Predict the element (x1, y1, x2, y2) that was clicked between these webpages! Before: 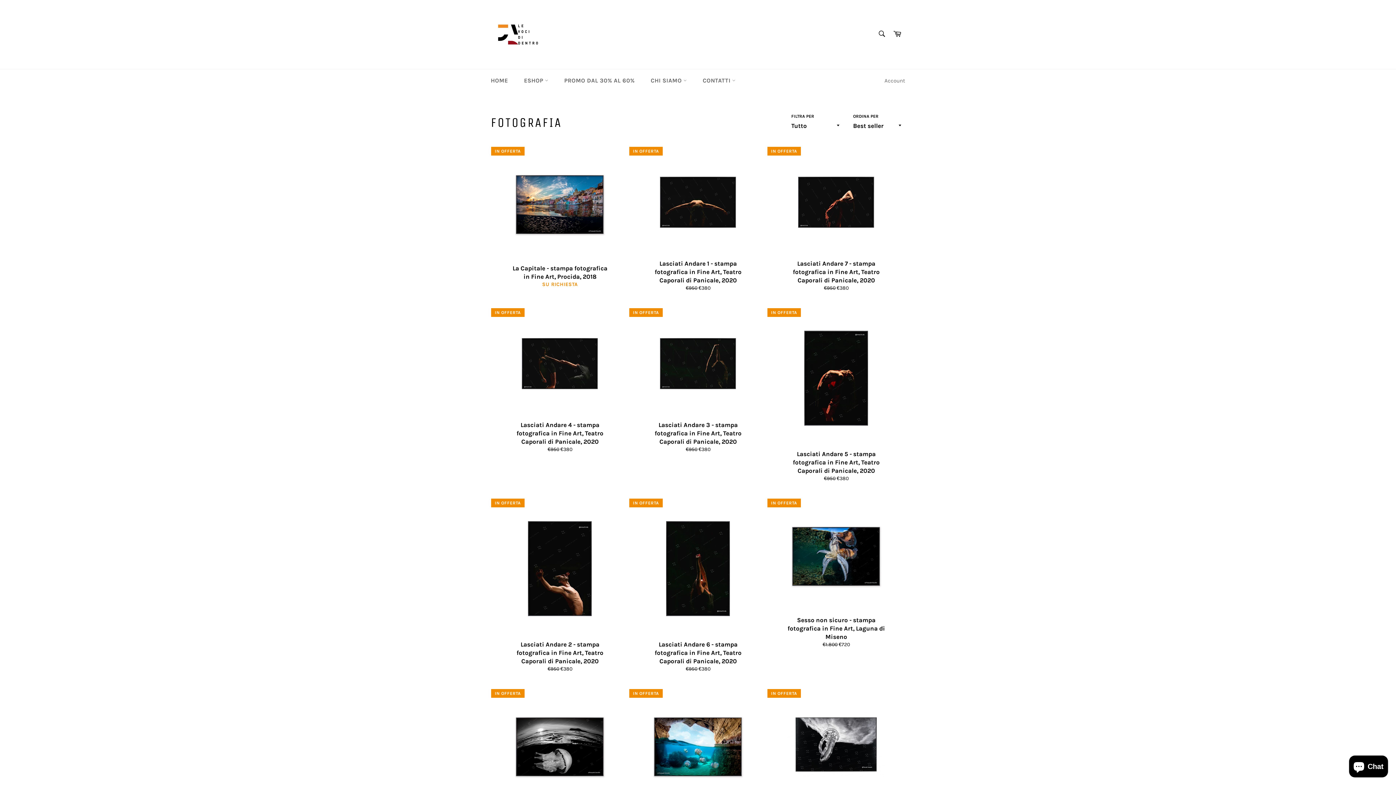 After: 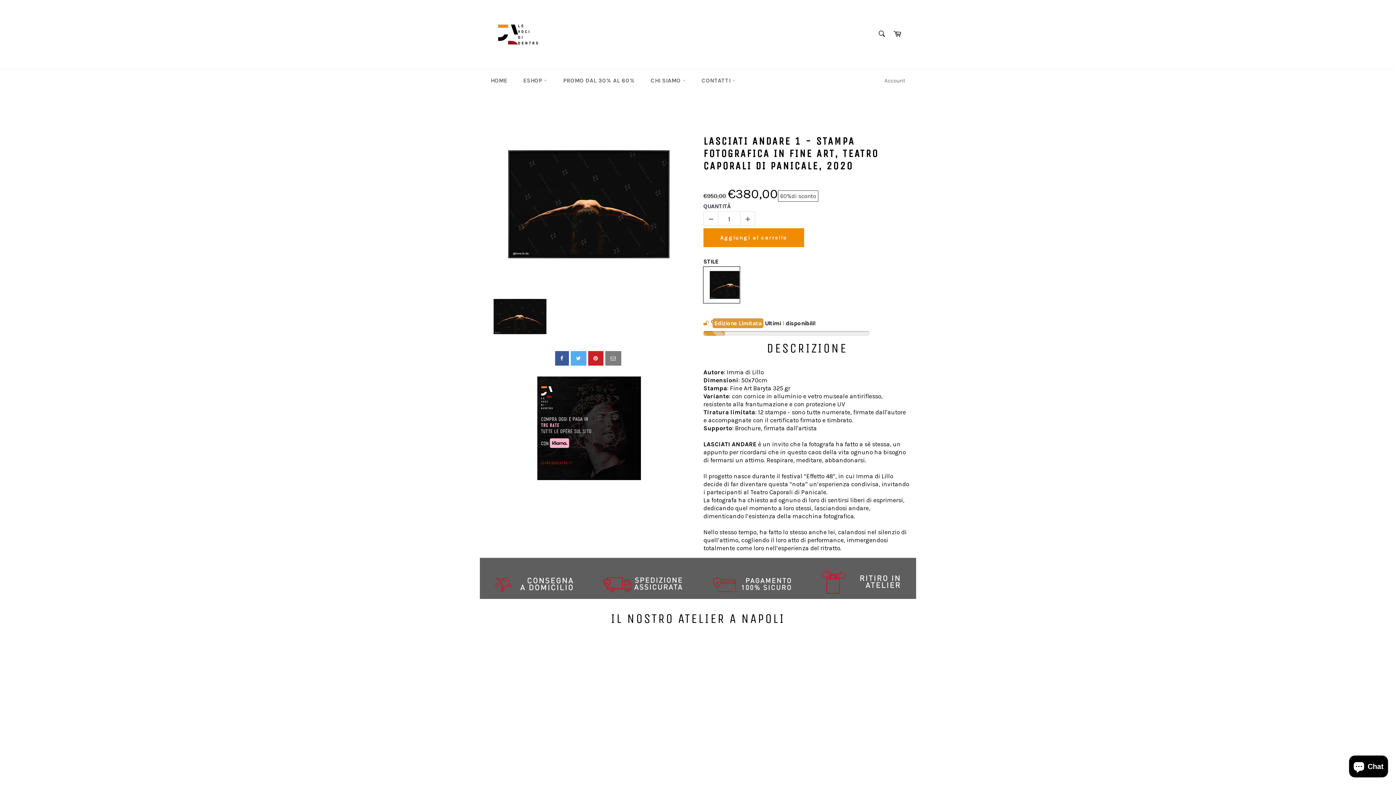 Action: label: Lasciati Andare 1 - stampa fotografica in Fine Art, Teatro Caporali di Panicale, 2020
Prezzo di listino
€950 
Prezzo scontato
€380
IN OFFERTA bbox: (629, 146, 767, 308)